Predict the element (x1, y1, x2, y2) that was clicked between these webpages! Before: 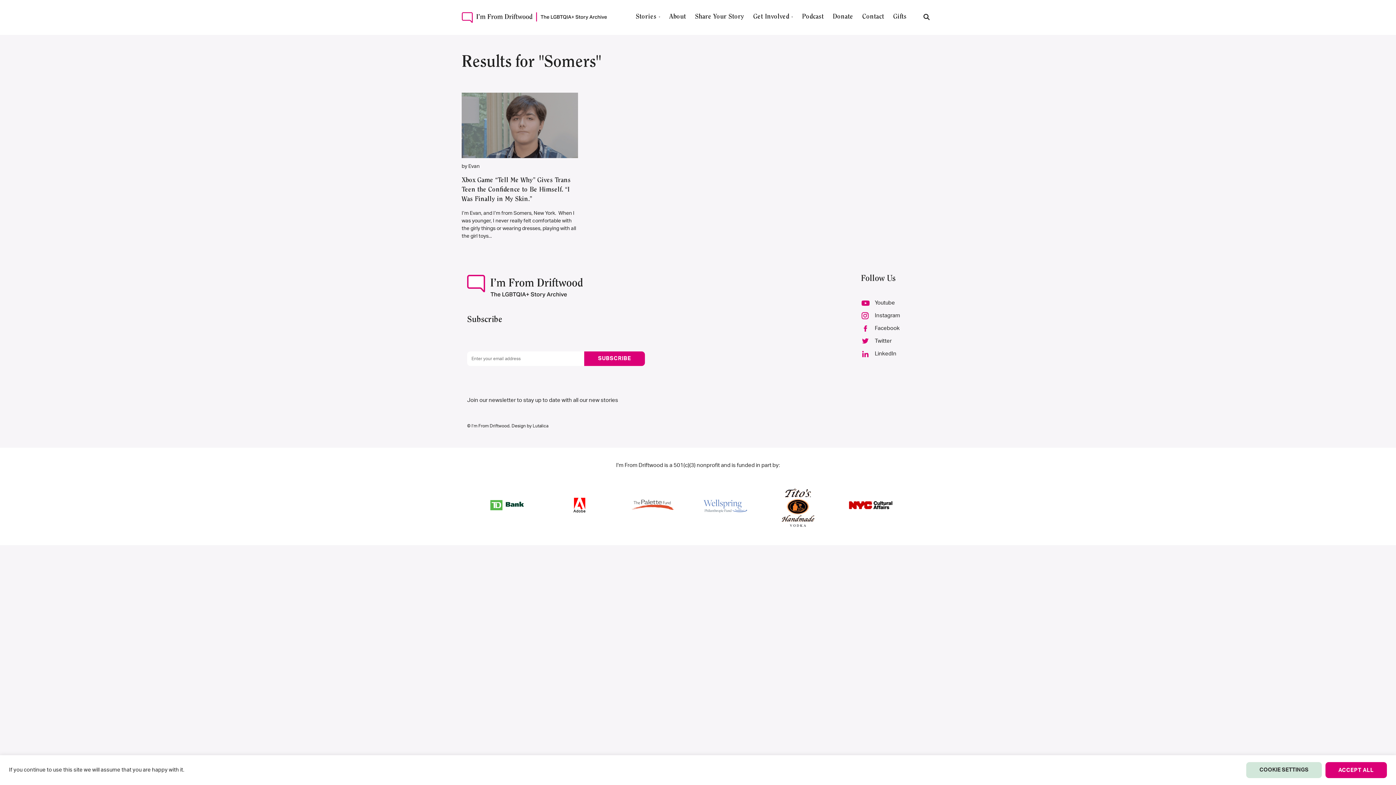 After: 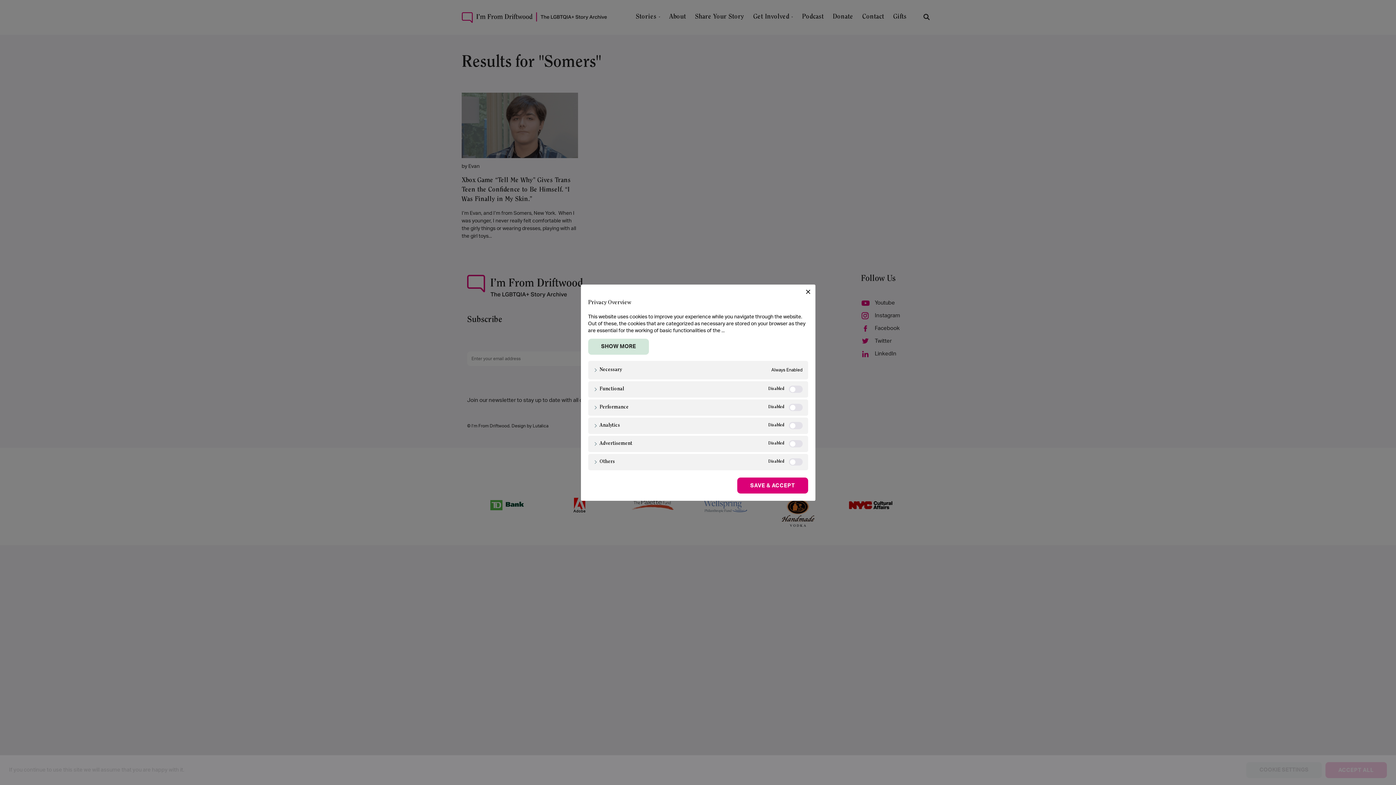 Action: bbox: (1246, 762, 1322, 778) label: COOKIE SETTINGS